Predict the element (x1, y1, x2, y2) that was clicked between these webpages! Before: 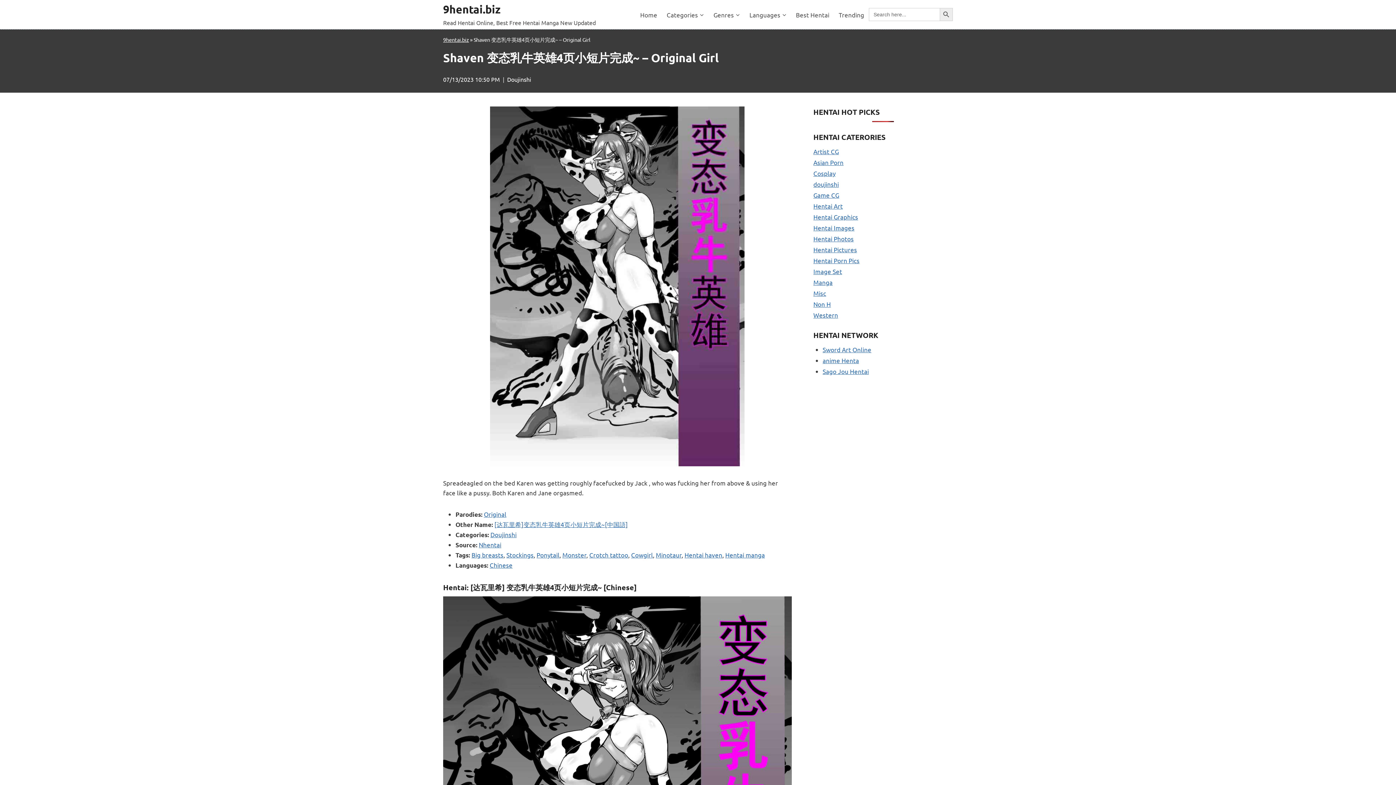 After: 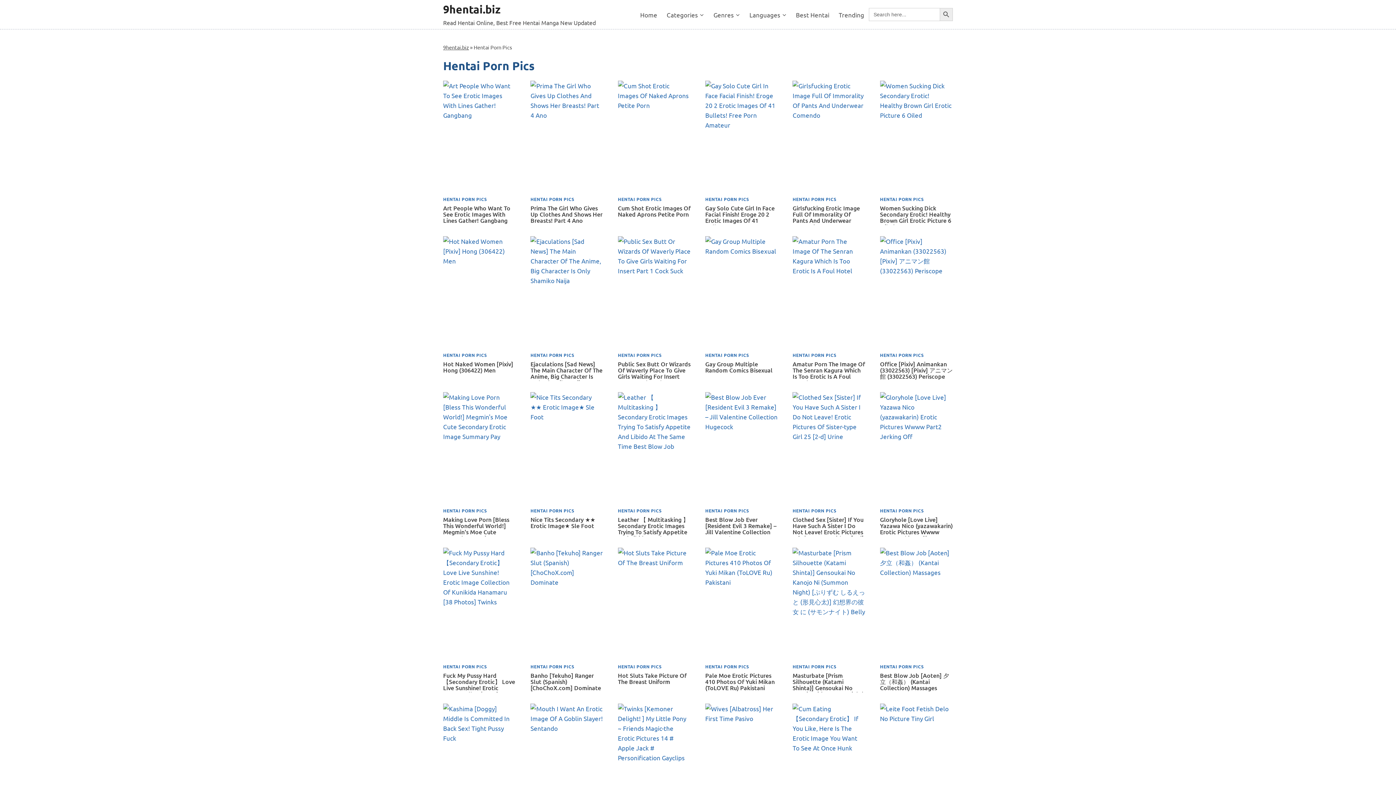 Action: bbox: (813, 256, 859, 264) label: Hentai Porn Pics